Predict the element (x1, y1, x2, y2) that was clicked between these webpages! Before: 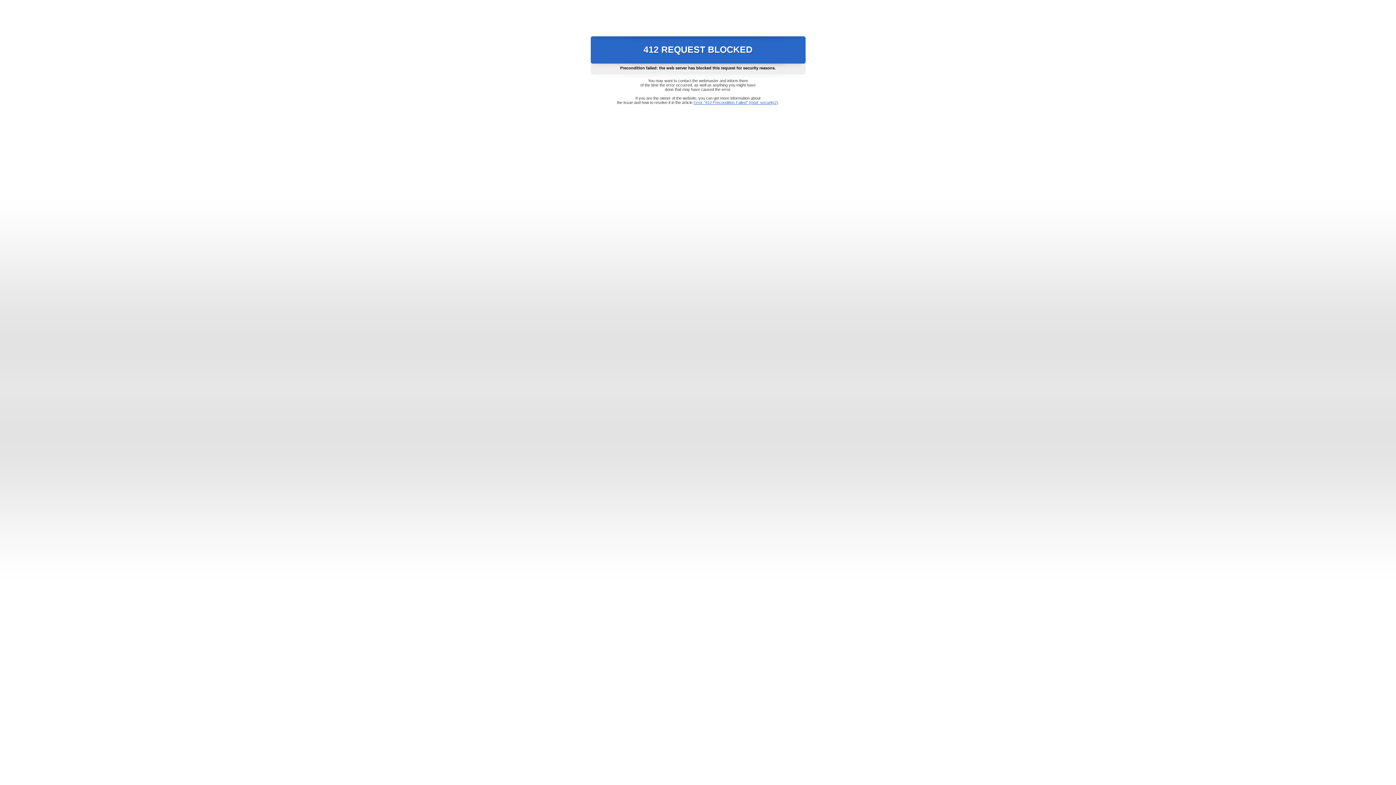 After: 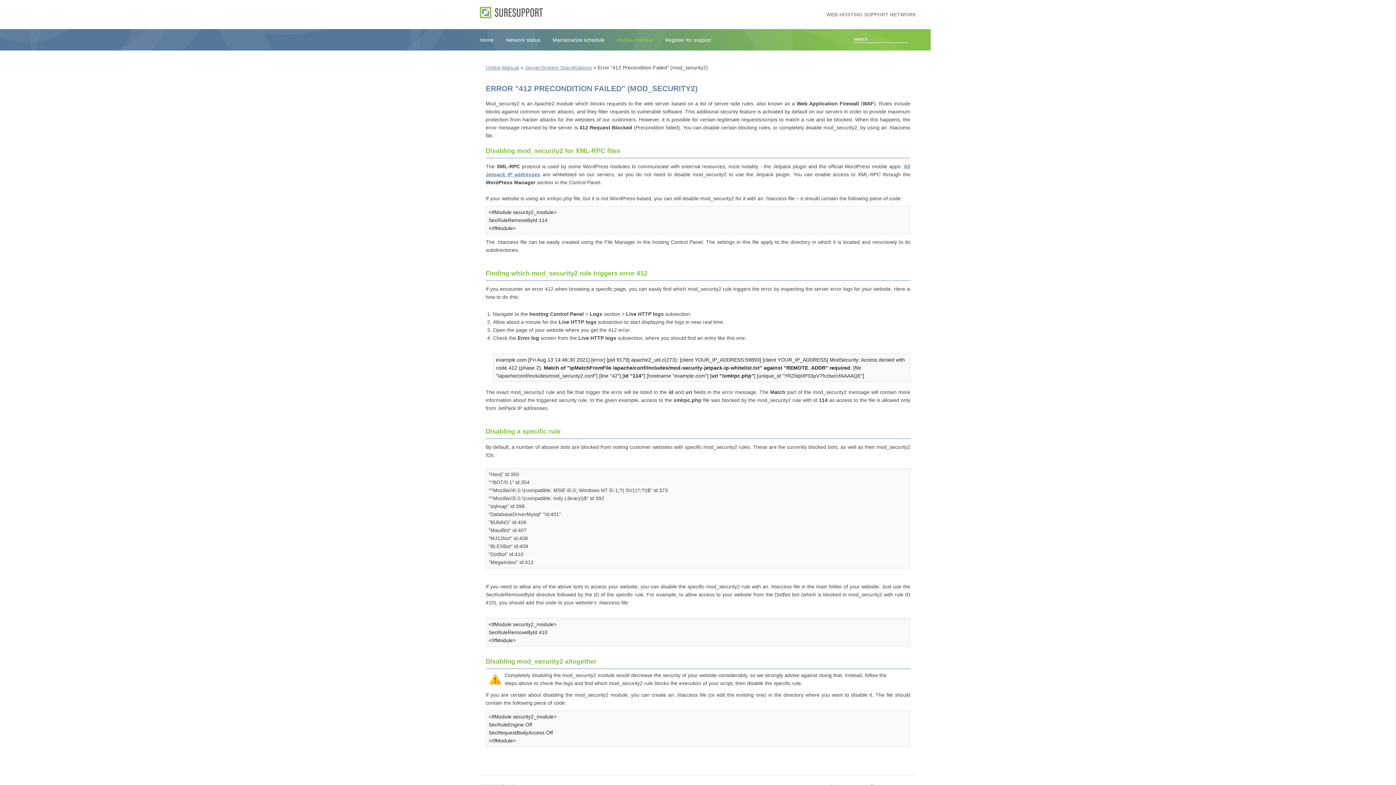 Action: bbox: (693, 100, 778, 104) label: Error "412 Precondition Failed" (mod_security2)